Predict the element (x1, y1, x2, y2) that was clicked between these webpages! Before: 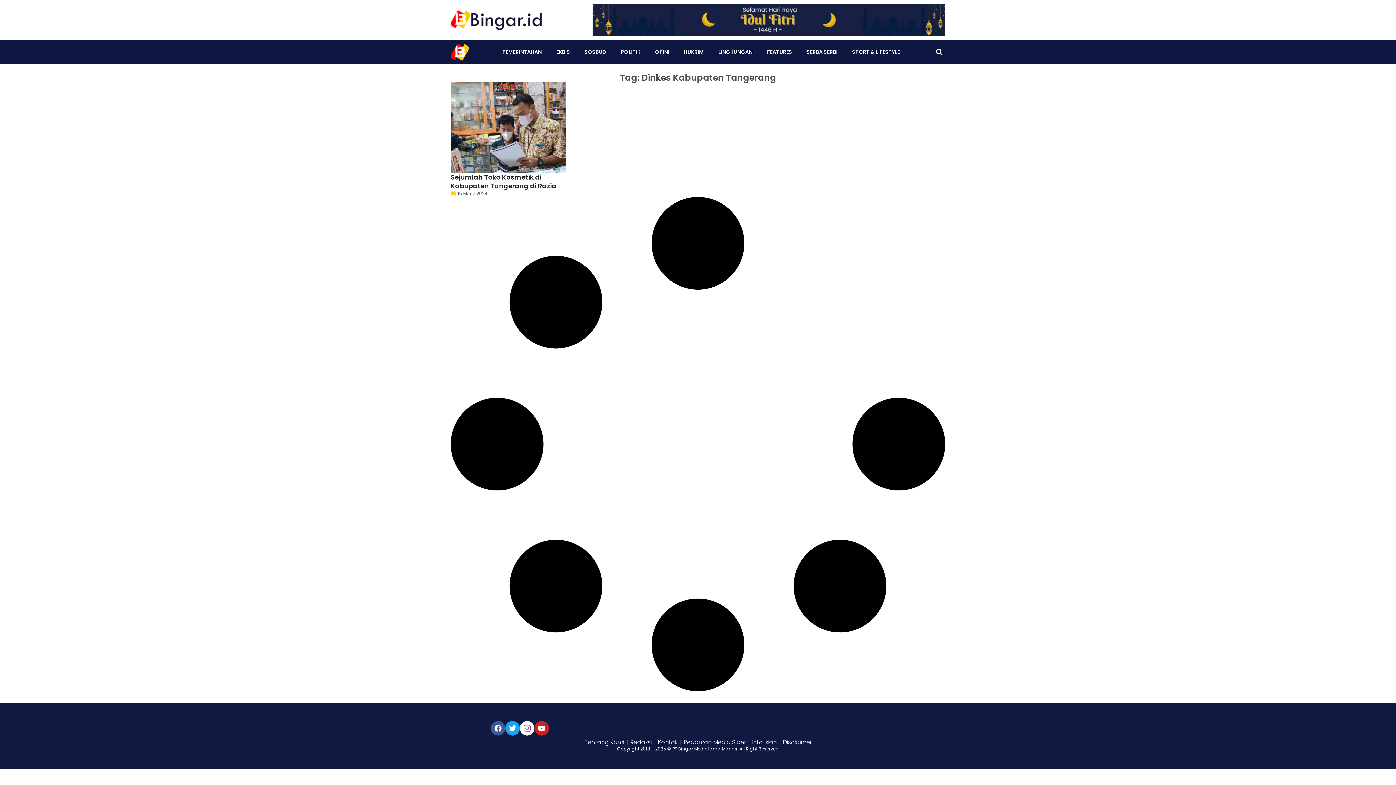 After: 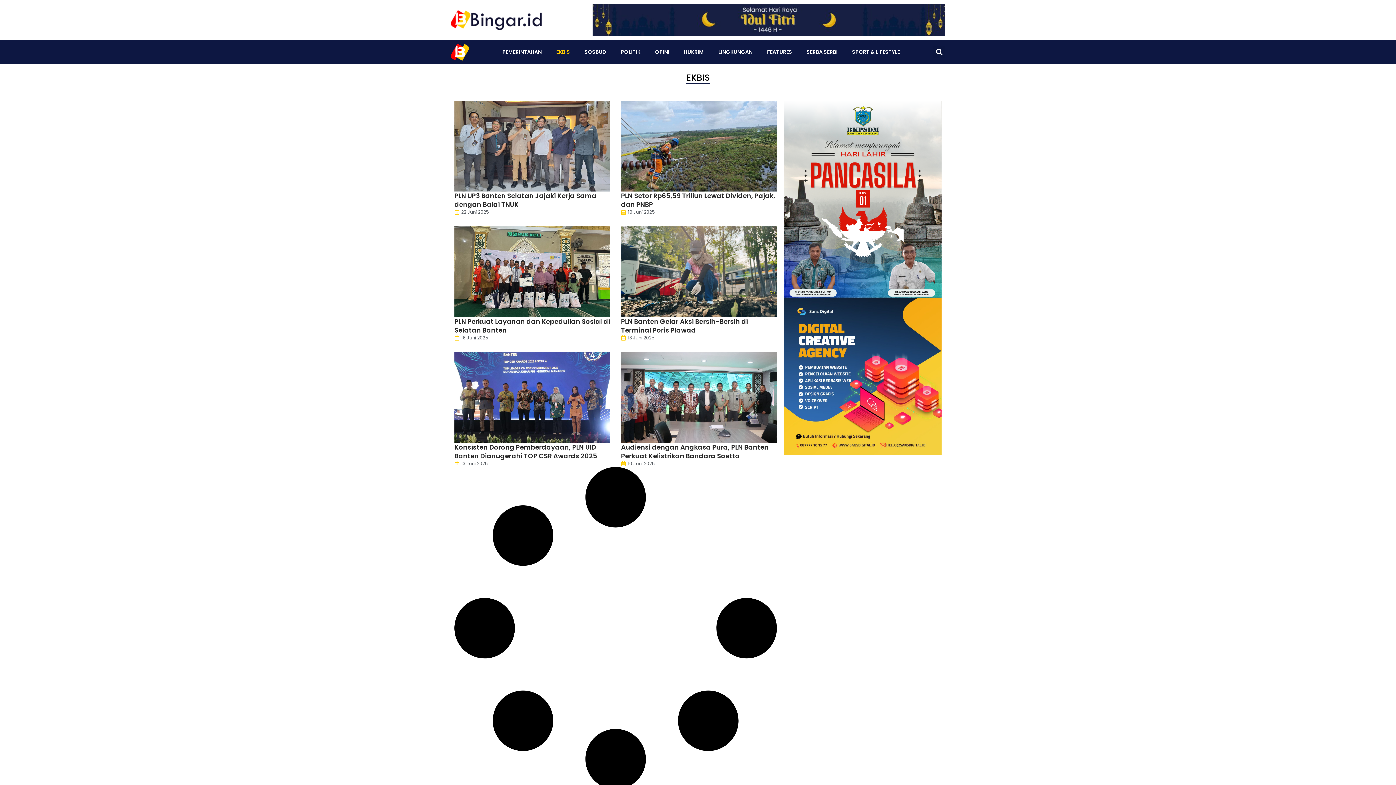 Action: label: EKBIS bbox: (549, 43, 577, 60)